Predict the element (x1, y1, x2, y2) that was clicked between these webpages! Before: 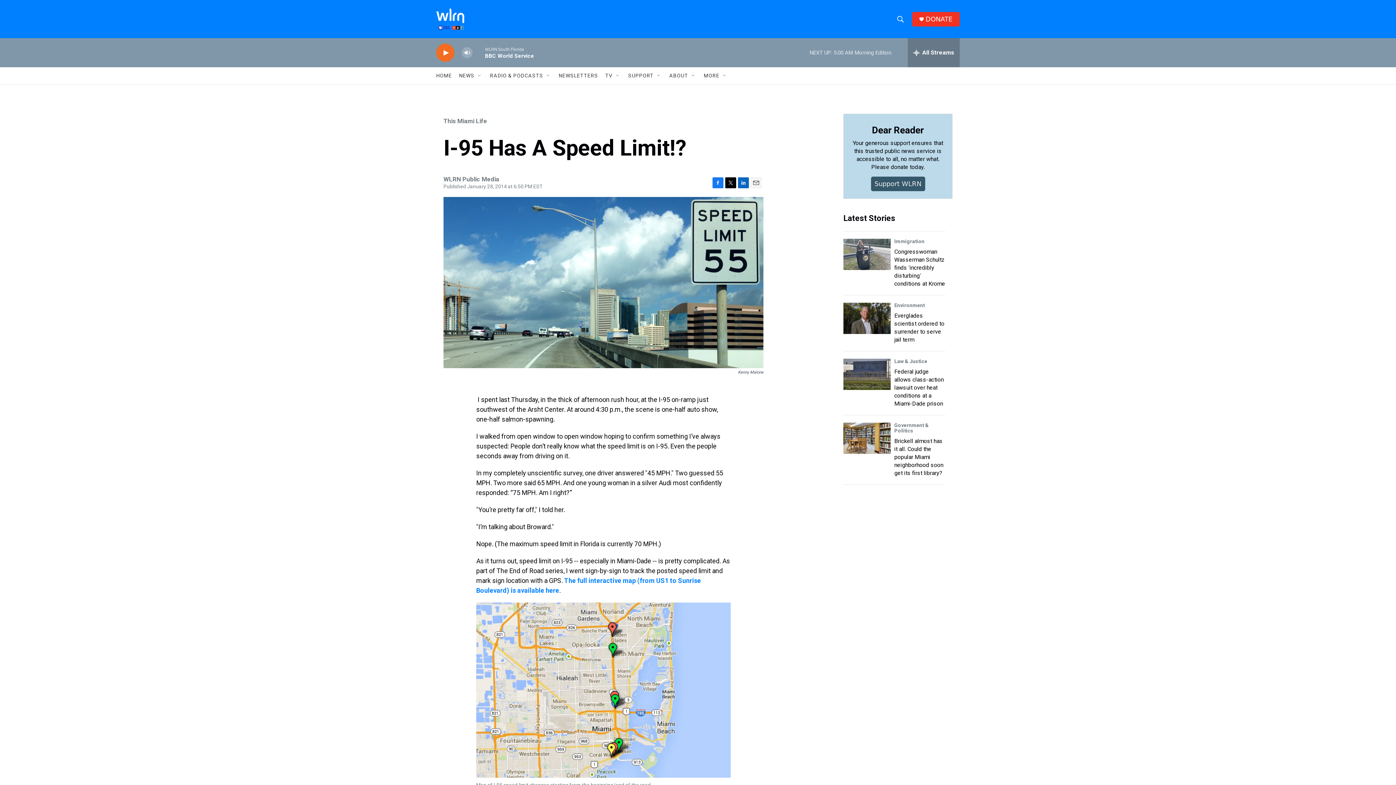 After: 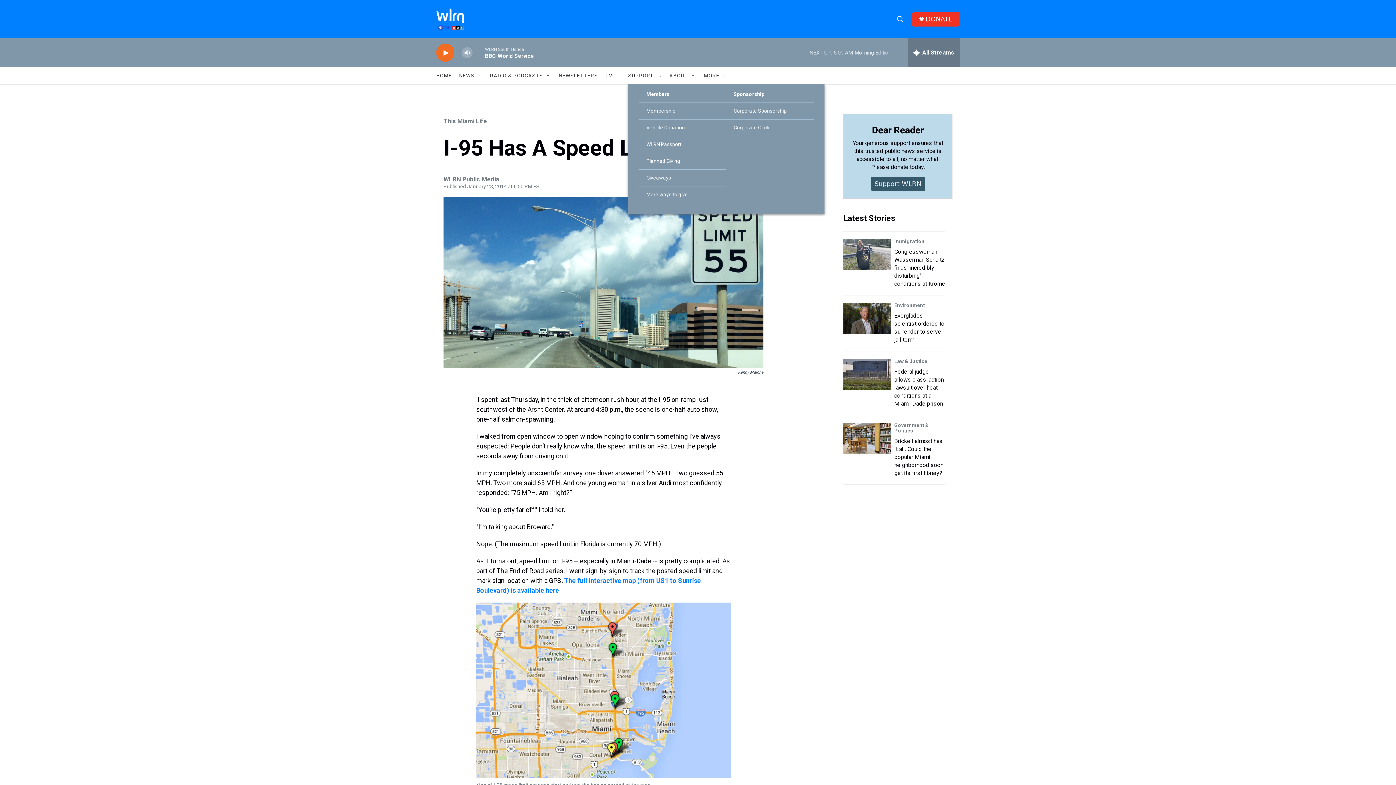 Action: label: Open Sub Navigation bbox: (656, 72, 662, 78)